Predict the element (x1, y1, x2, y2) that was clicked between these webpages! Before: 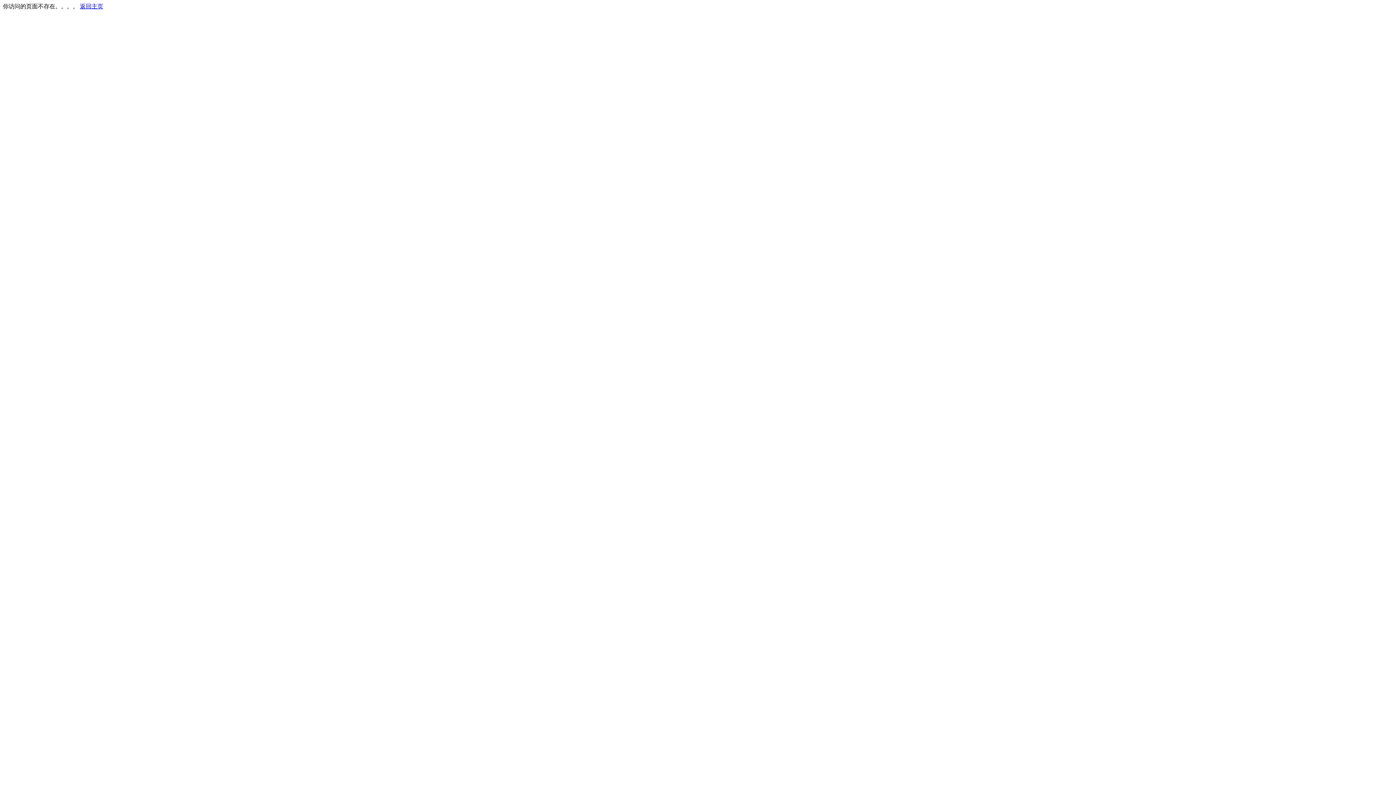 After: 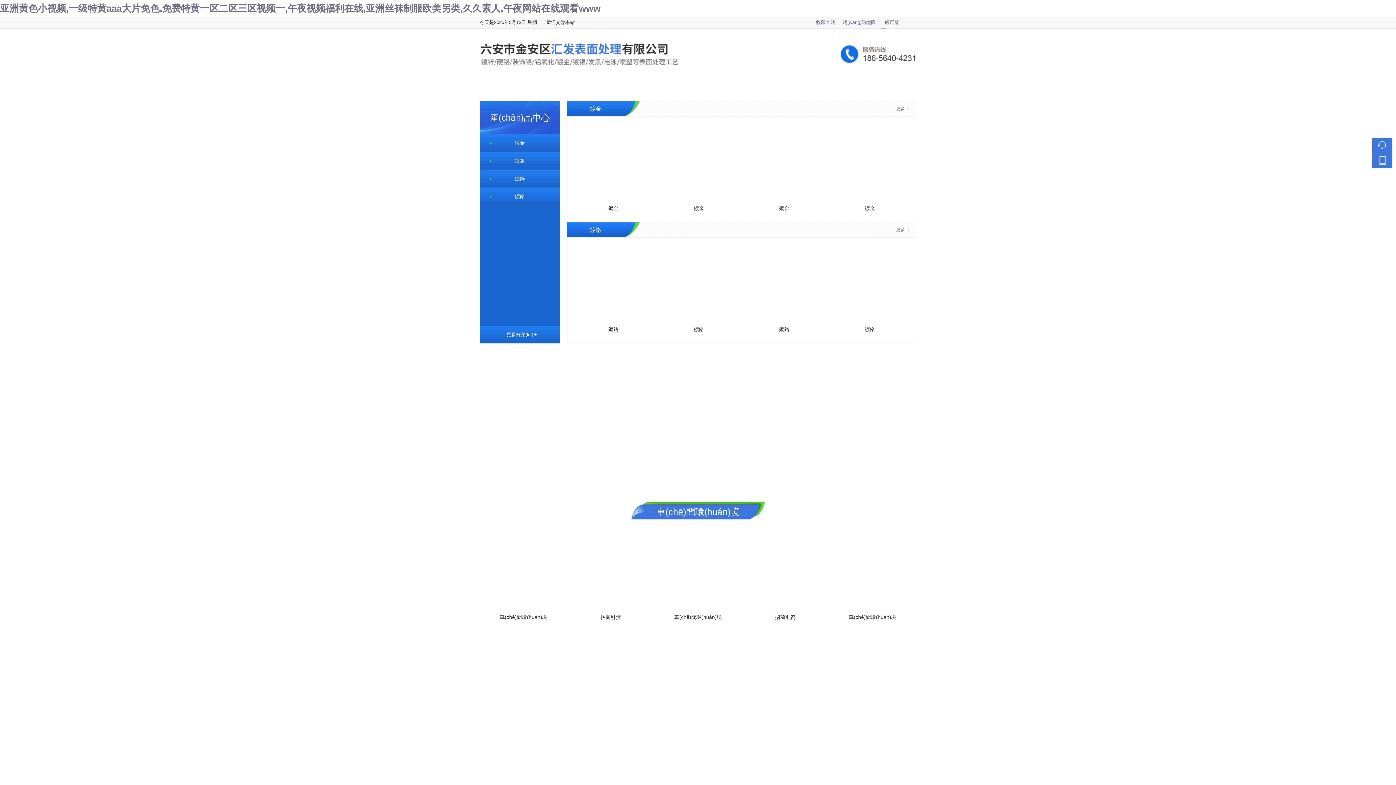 Action: bbox: (80, 3, 103, 9) label: 返回主页